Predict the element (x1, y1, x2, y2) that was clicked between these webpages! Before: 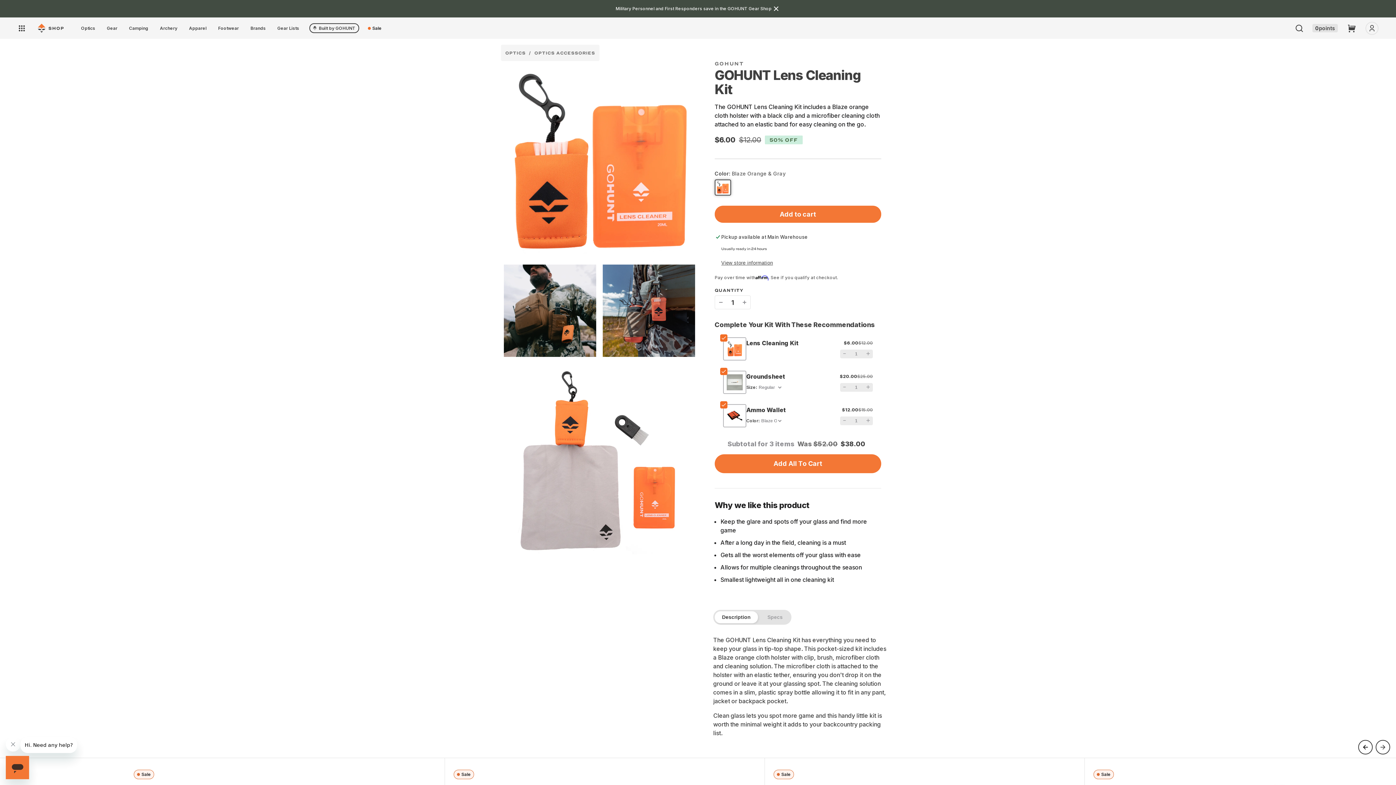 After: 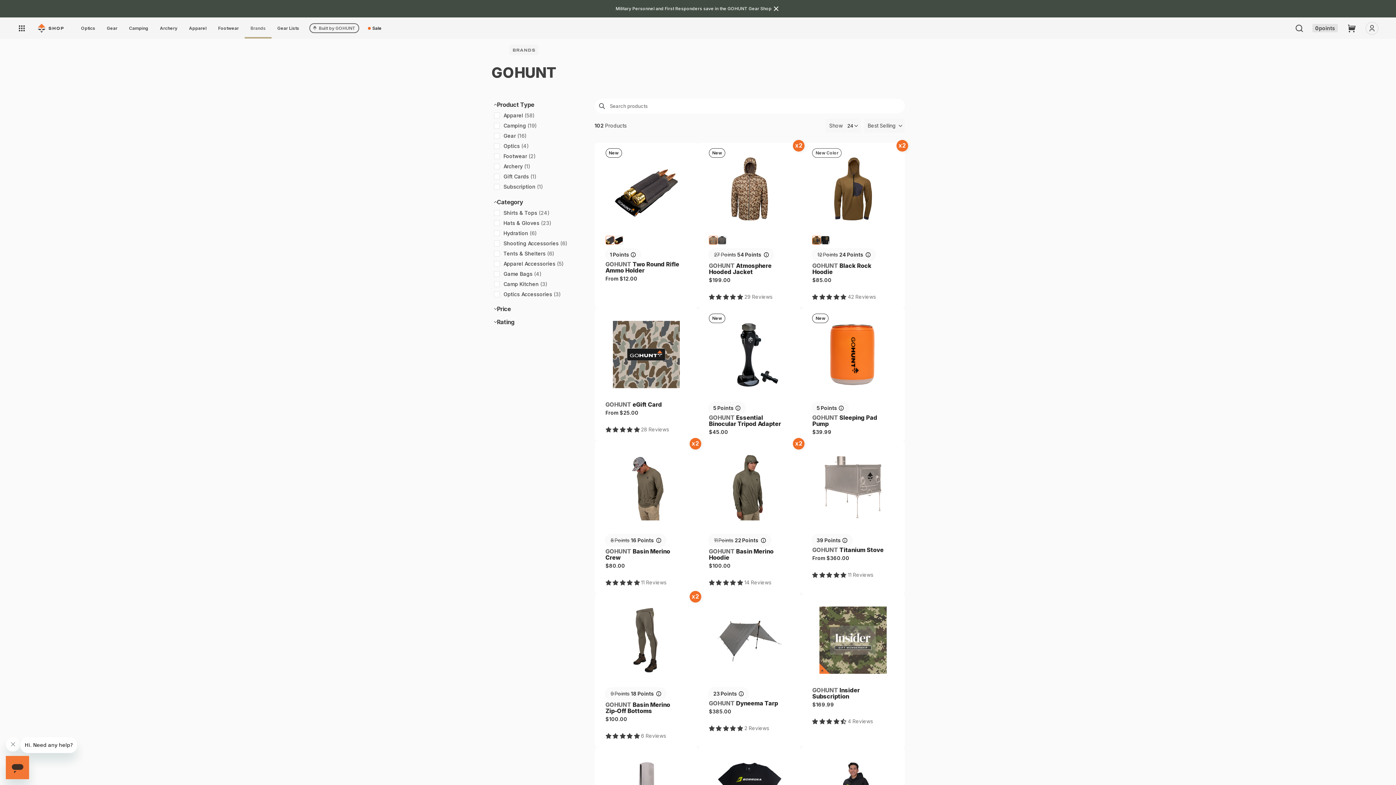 Action: bbox: (305, 19, 363, 38) label: Built by GOHUNT